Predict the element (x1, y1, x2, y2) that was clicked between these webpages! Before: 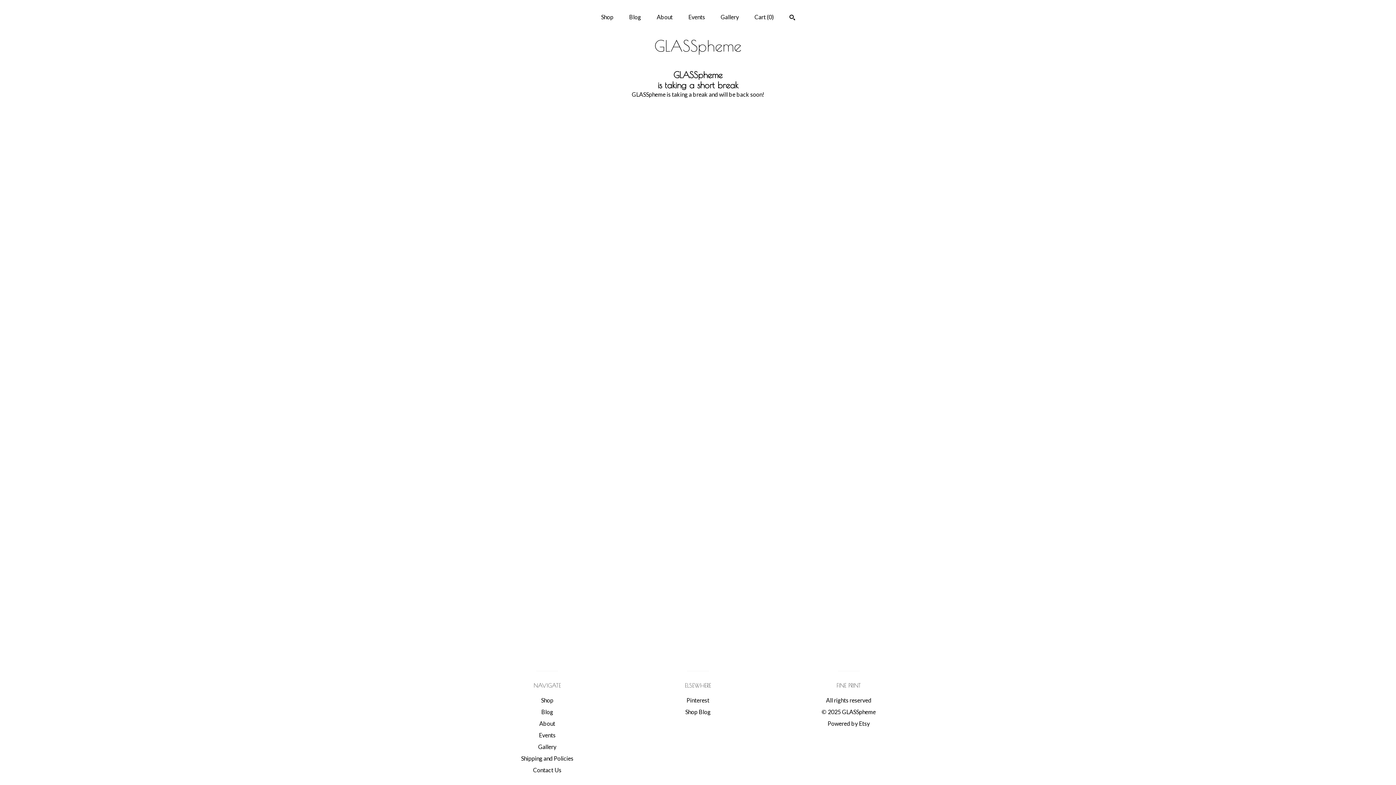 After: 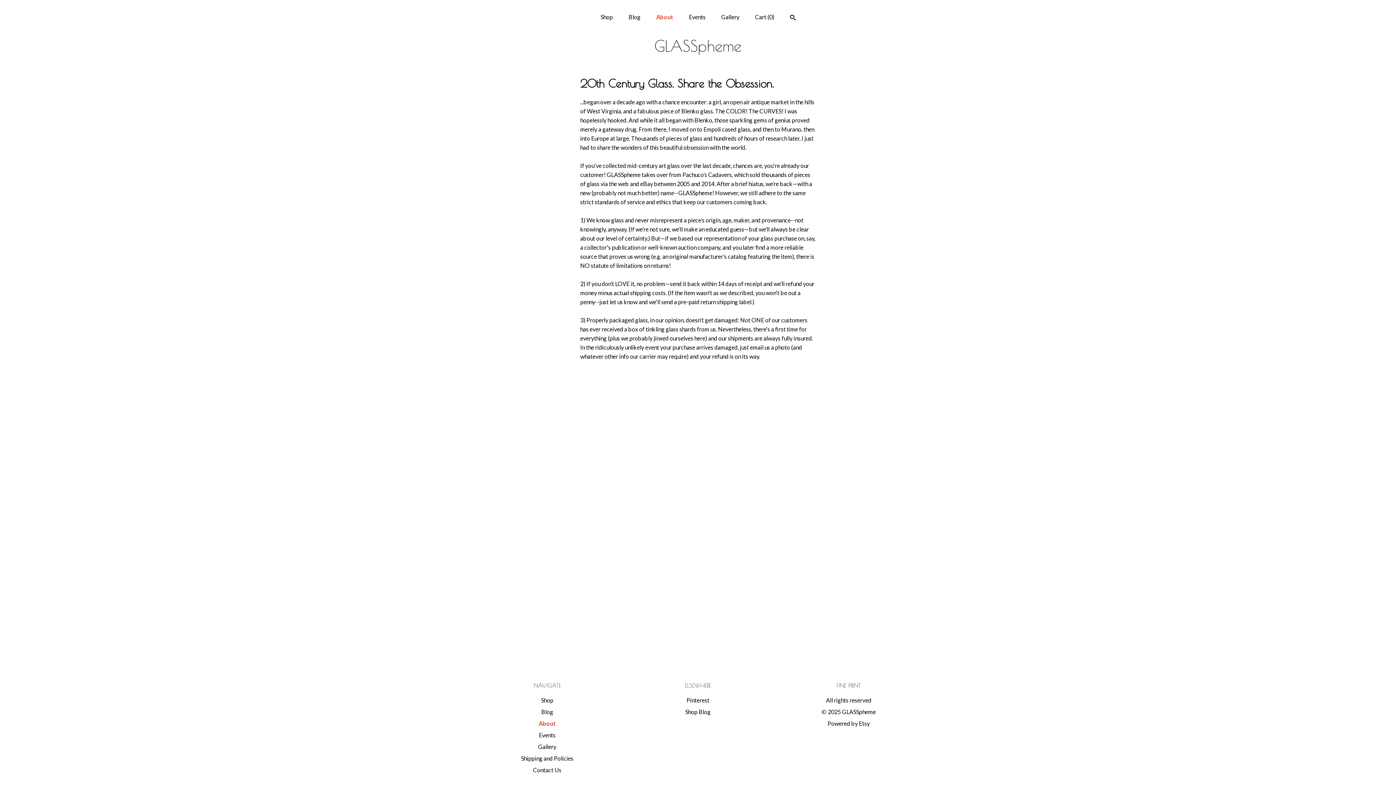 Action: label: About bbox: (656, 13, 672, 20)